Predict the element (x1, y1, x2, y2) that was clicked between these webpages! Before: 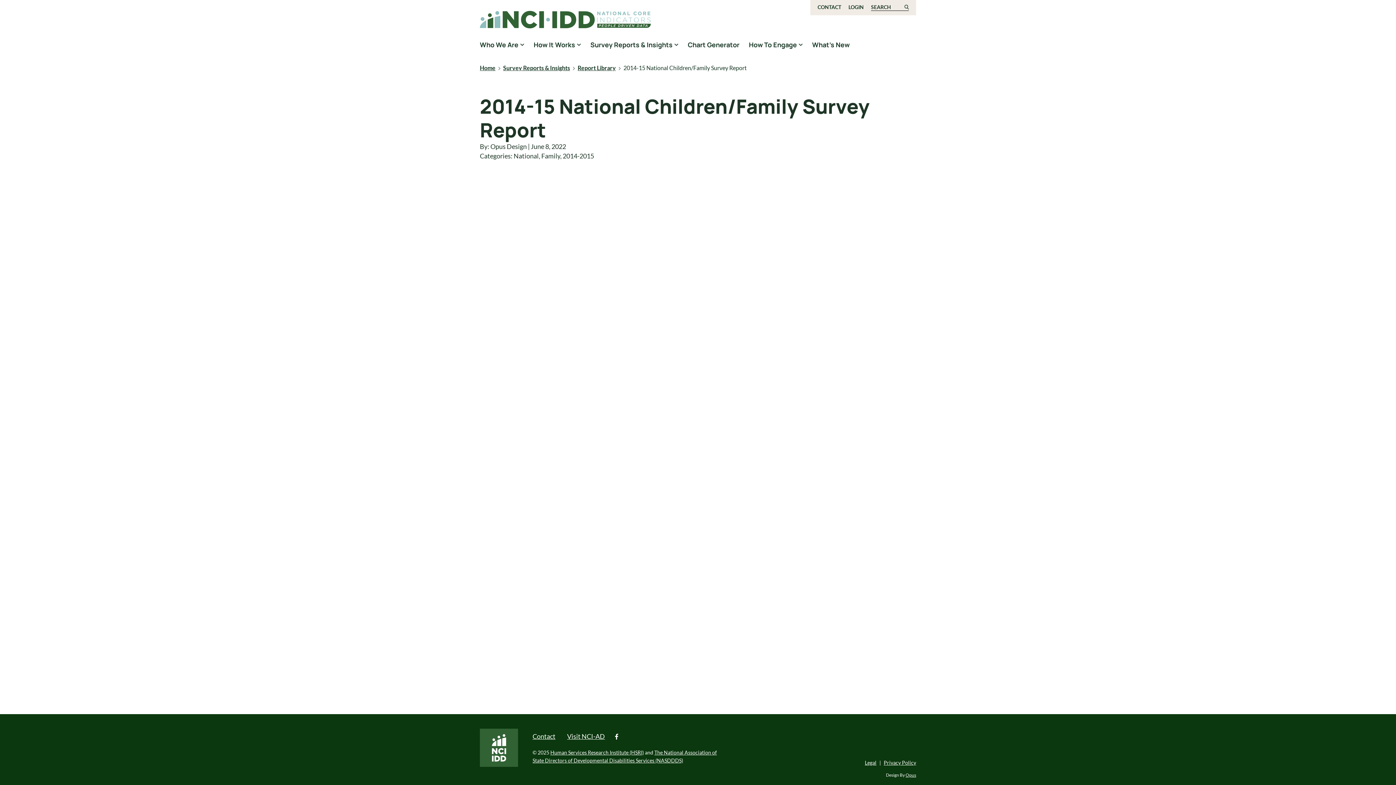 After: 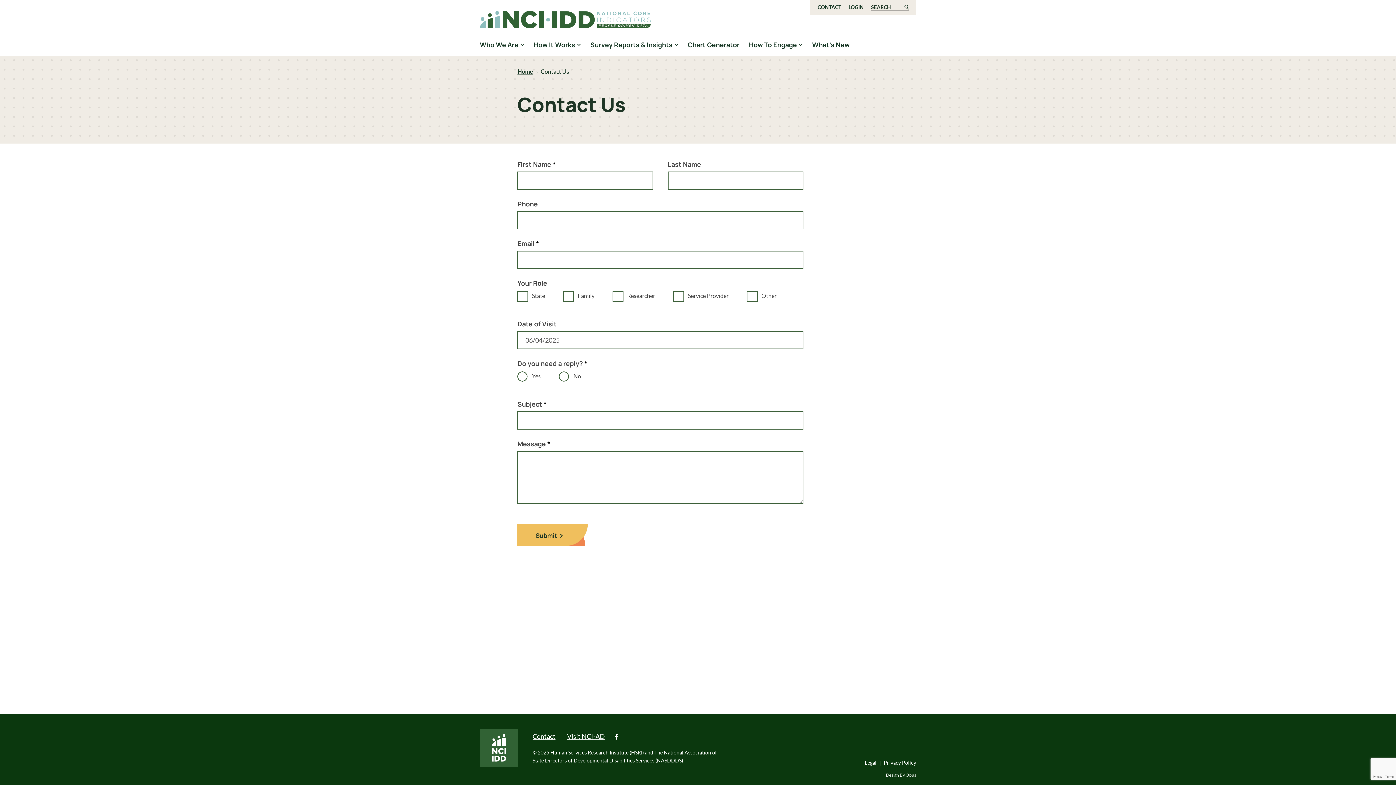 Action: label: Contact bbox: (532, 729, 561, 744)